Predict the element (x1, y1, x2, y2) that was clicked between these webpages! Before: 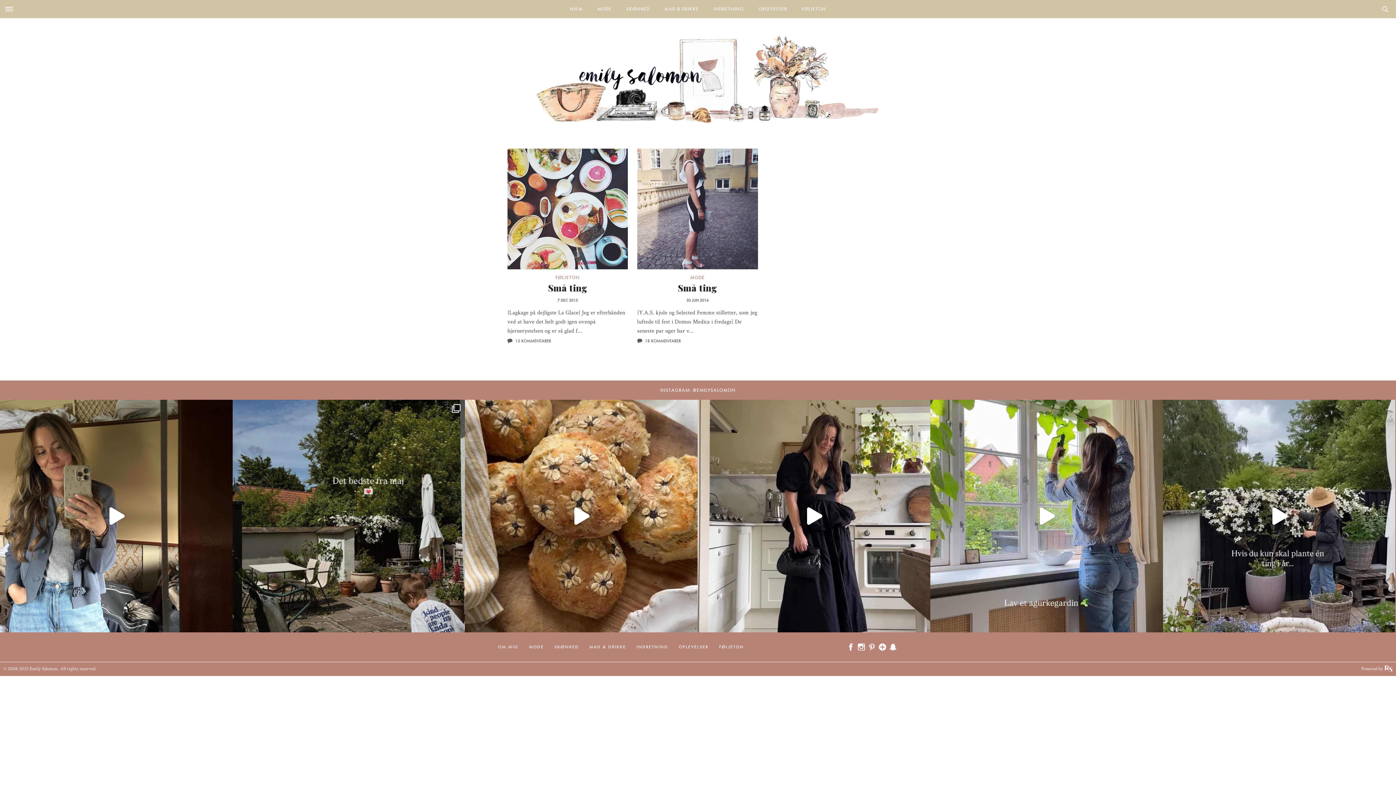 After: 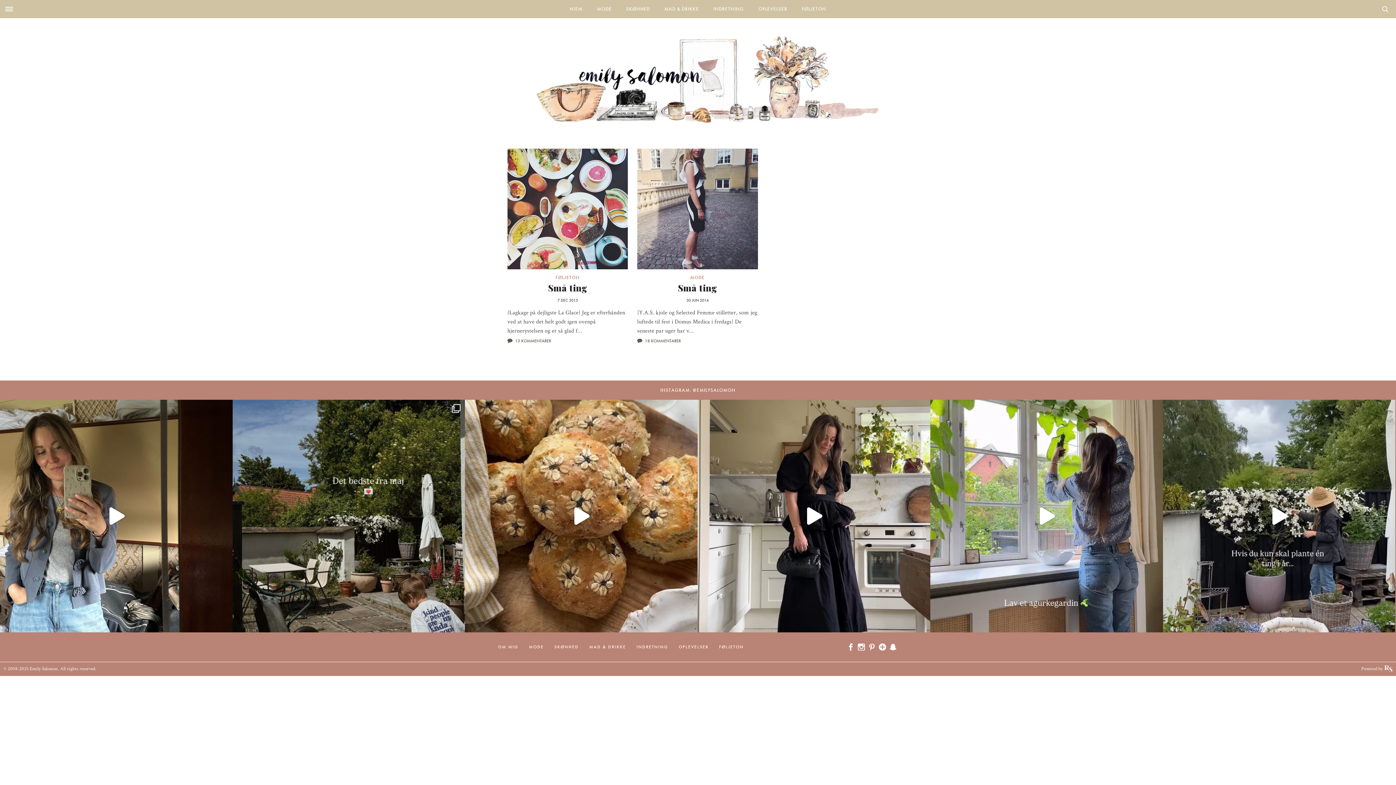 Action: bbox: (857, 643, 866, 650)